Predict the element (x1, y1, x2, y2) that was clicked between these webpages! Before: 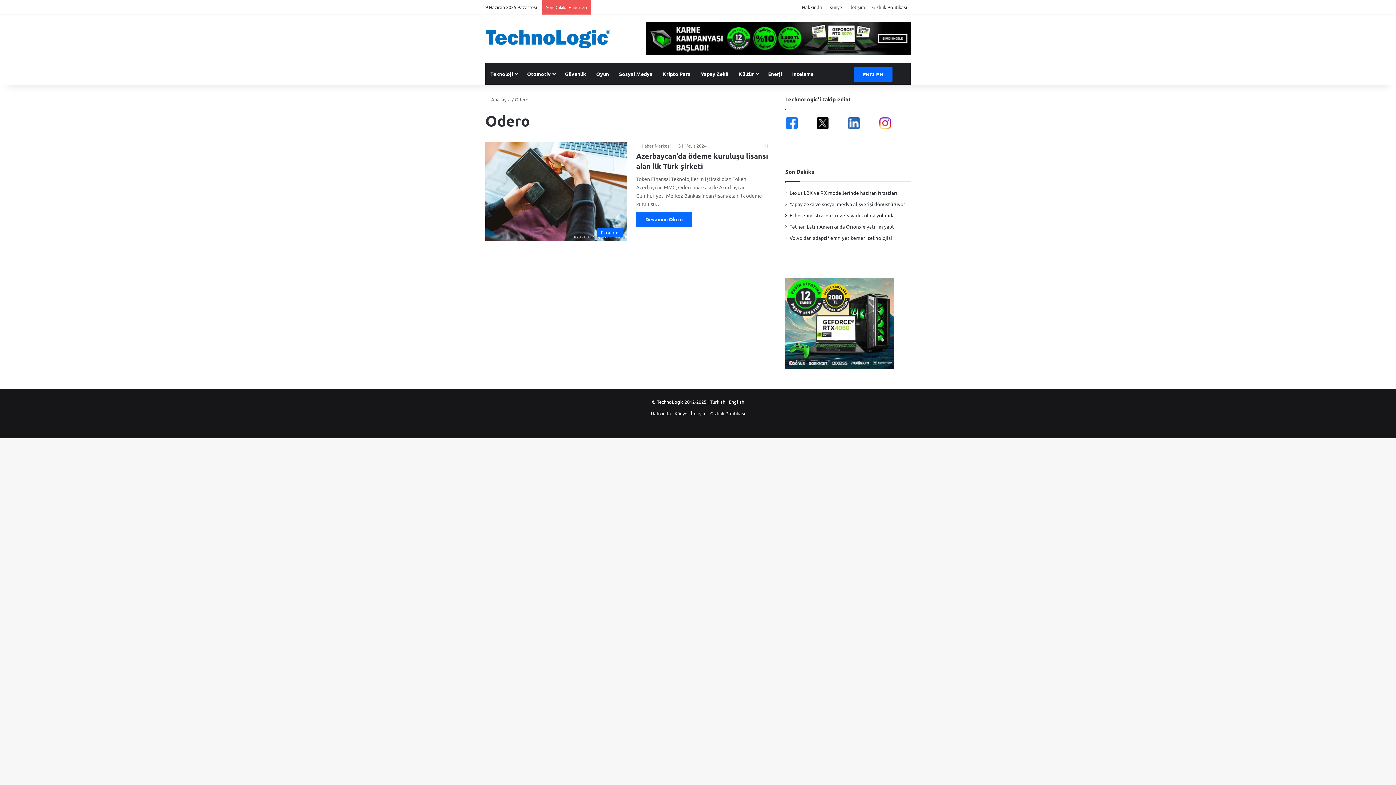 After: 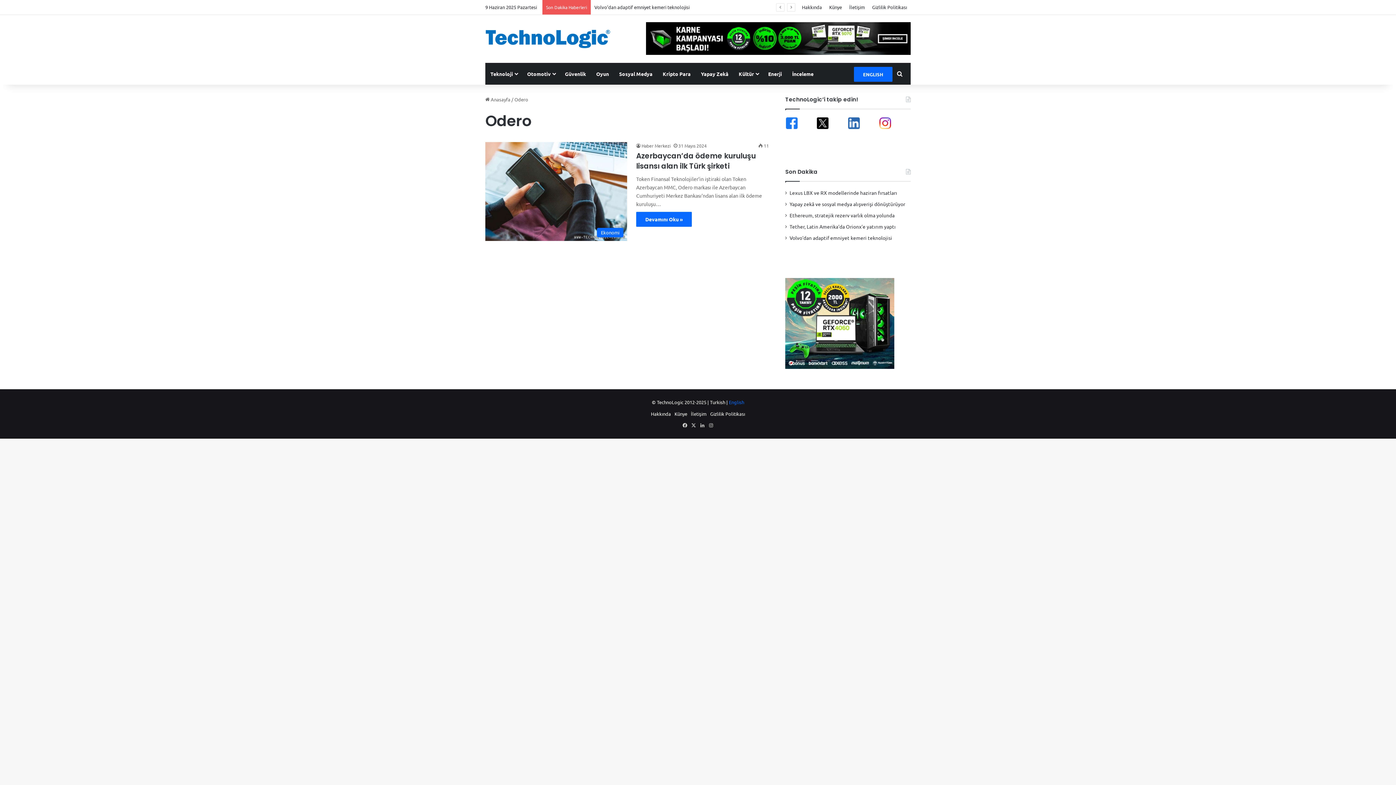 Action: label: English bbox: (729, 398, 744, 404)